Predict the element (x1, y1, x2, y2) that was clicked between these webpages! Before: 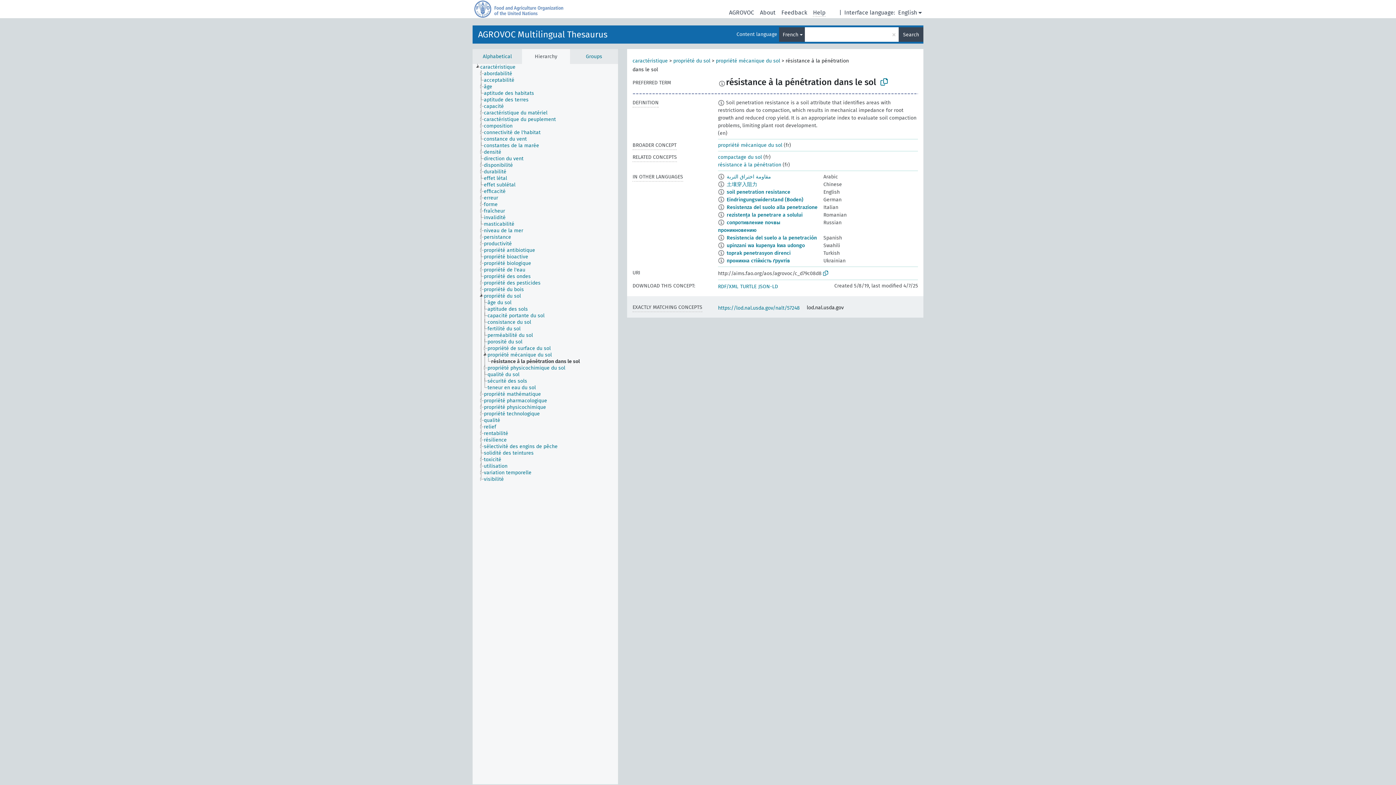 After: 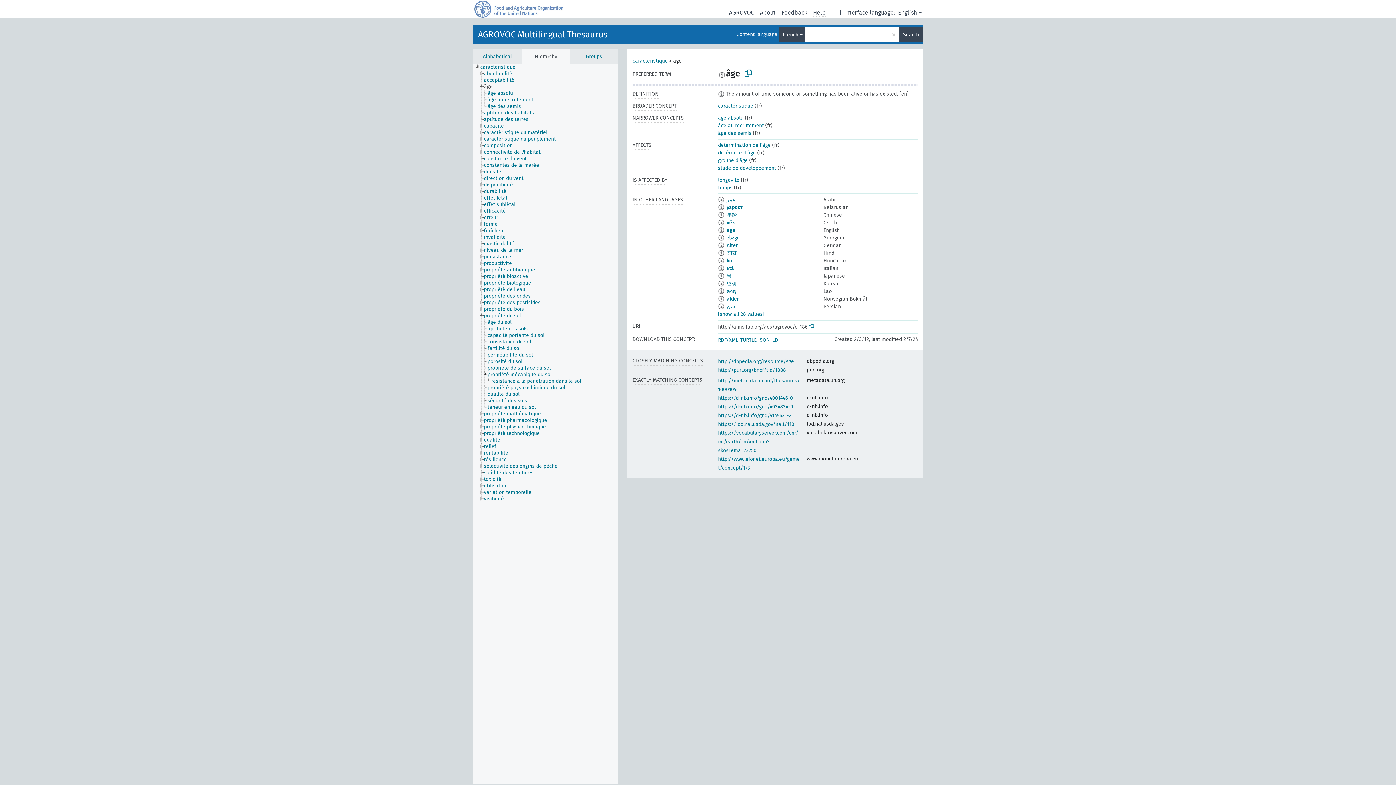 Action: label: âge bbox: (483, 83, 498, 90)